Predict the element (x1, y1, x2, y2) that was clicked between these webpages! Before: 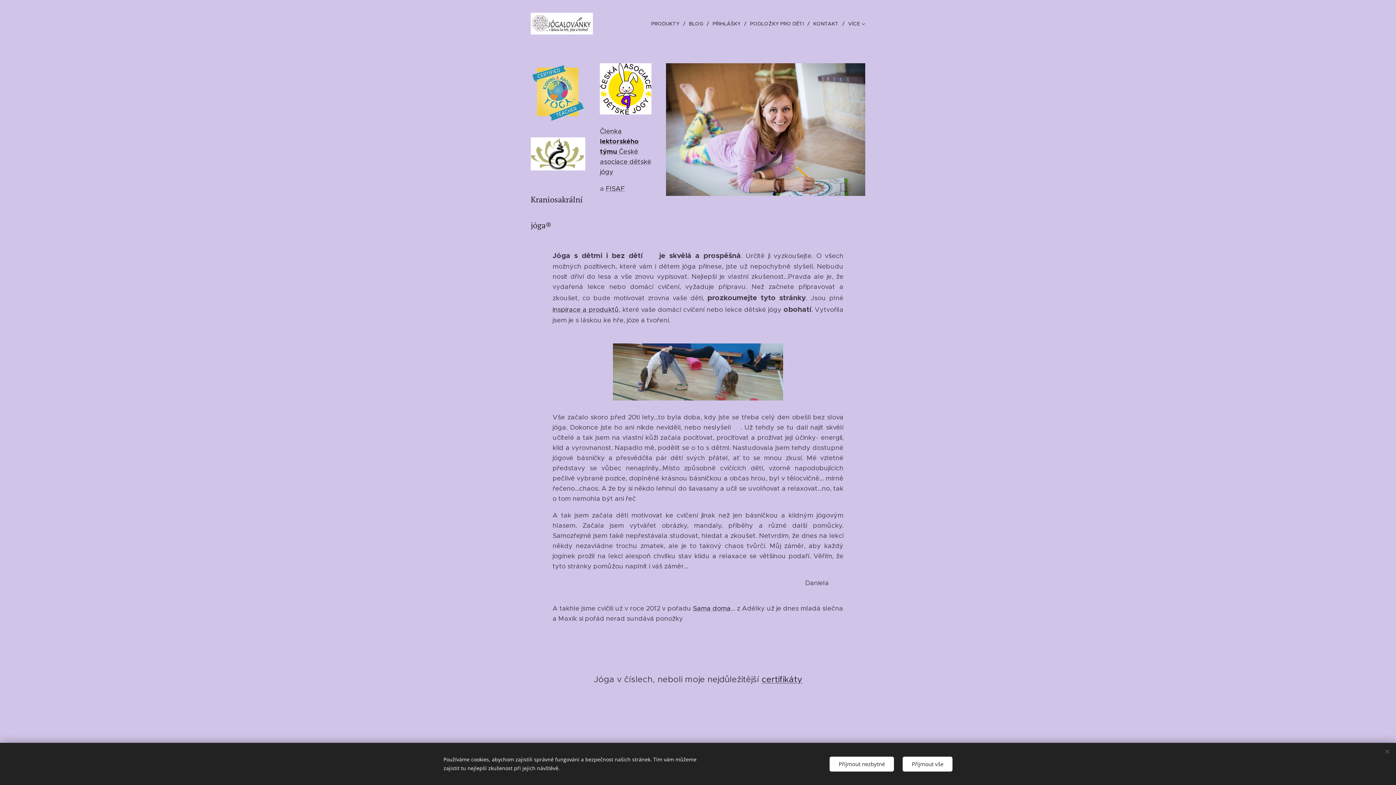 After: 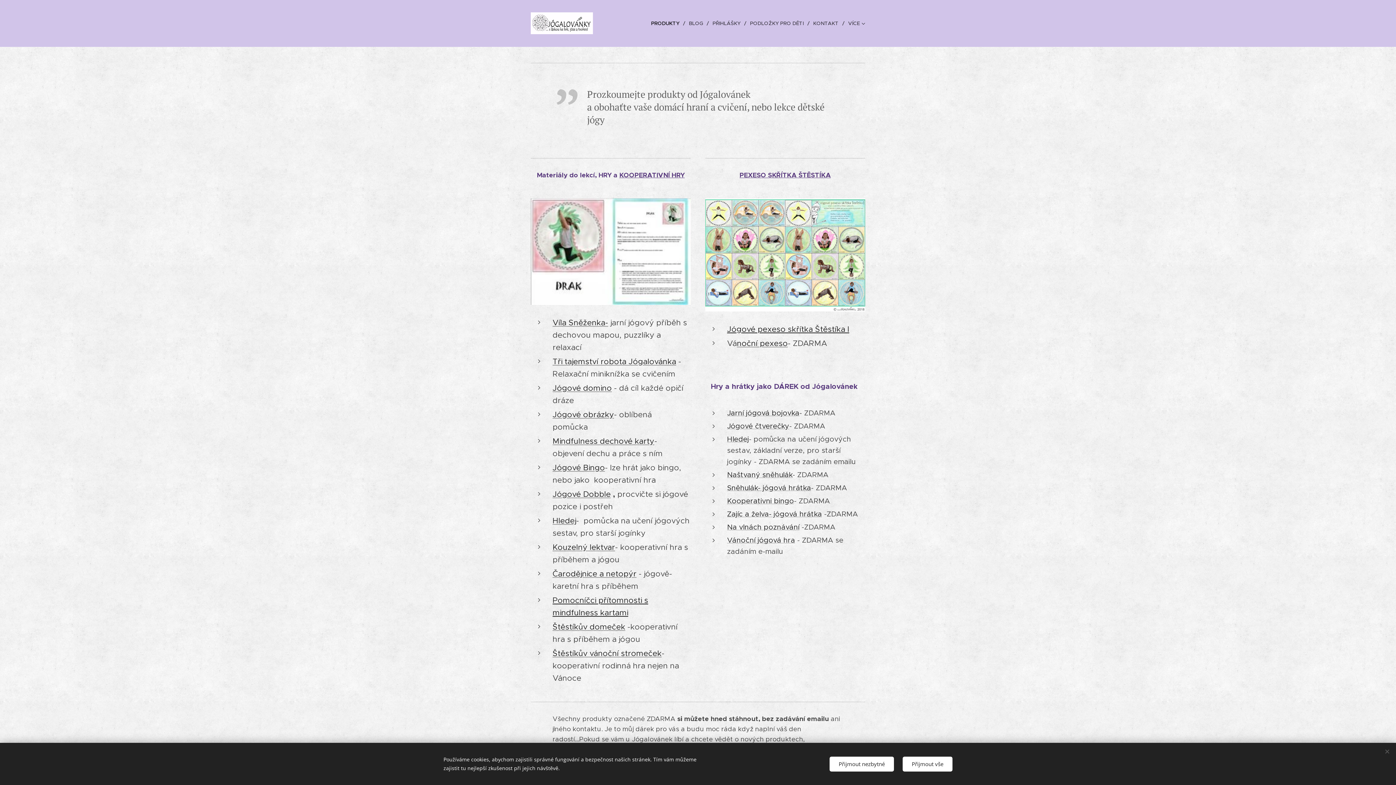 Action: bbox: (649, 14, 685, 32) label: PRODUKTY